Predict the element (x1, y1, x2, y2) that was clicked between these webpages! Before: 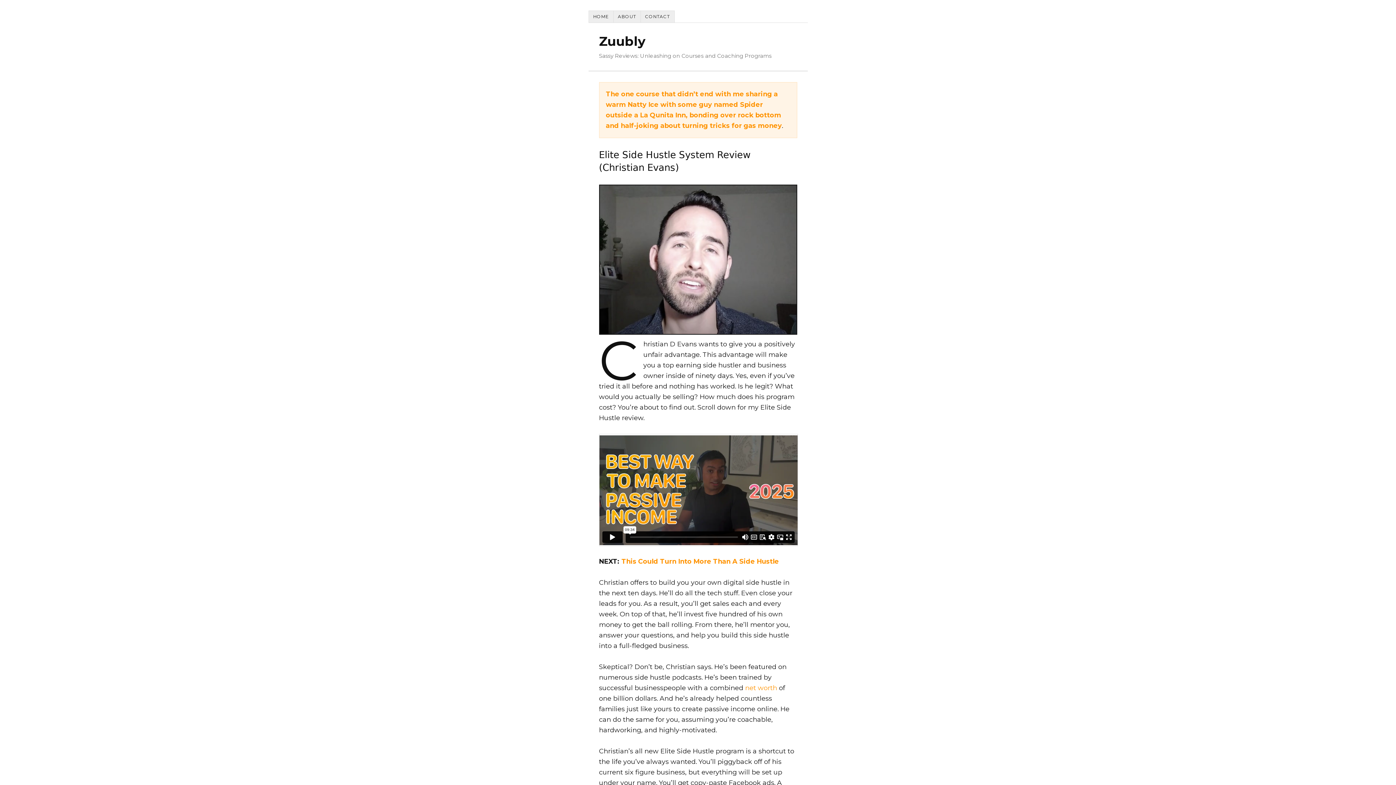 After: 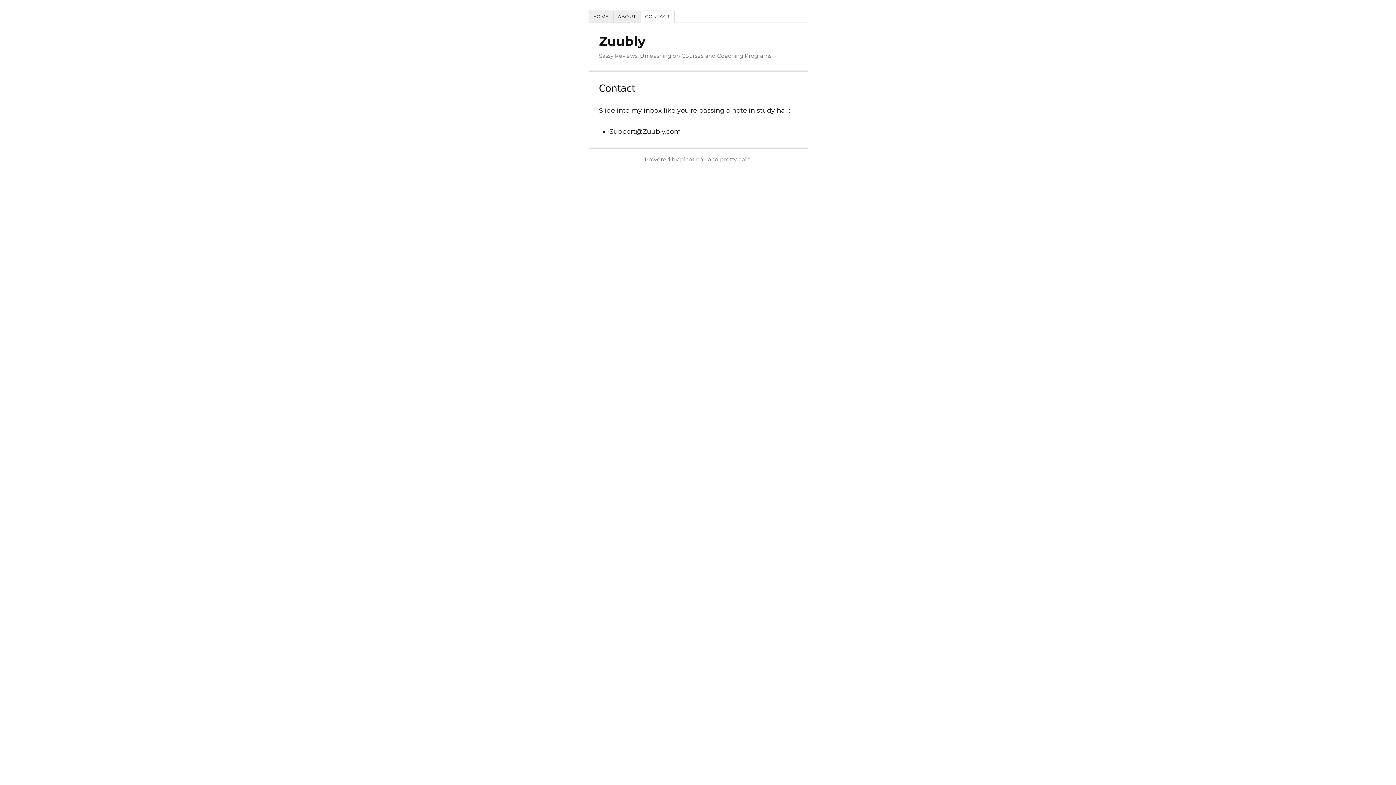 Action: bbox: (640, 10, 674, 22) label: CONTACT